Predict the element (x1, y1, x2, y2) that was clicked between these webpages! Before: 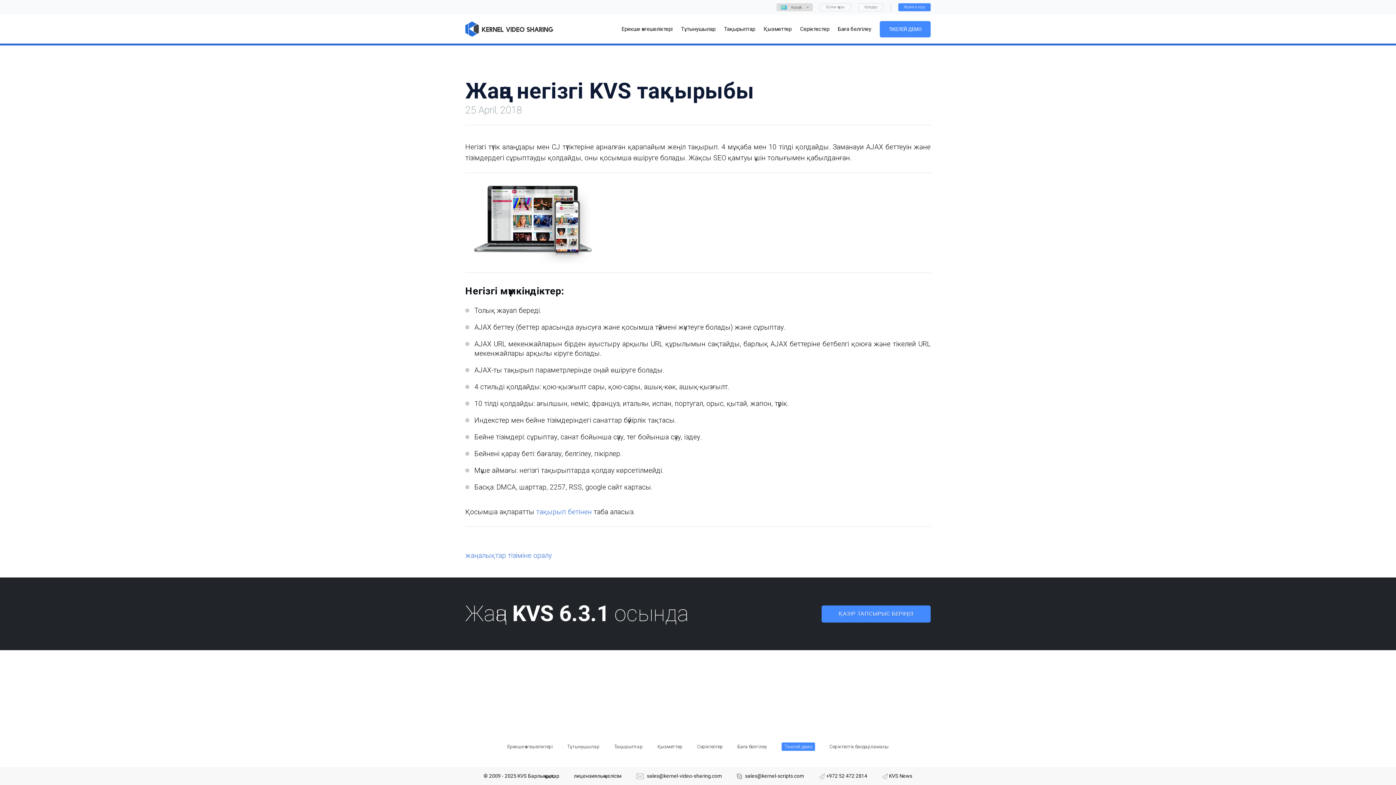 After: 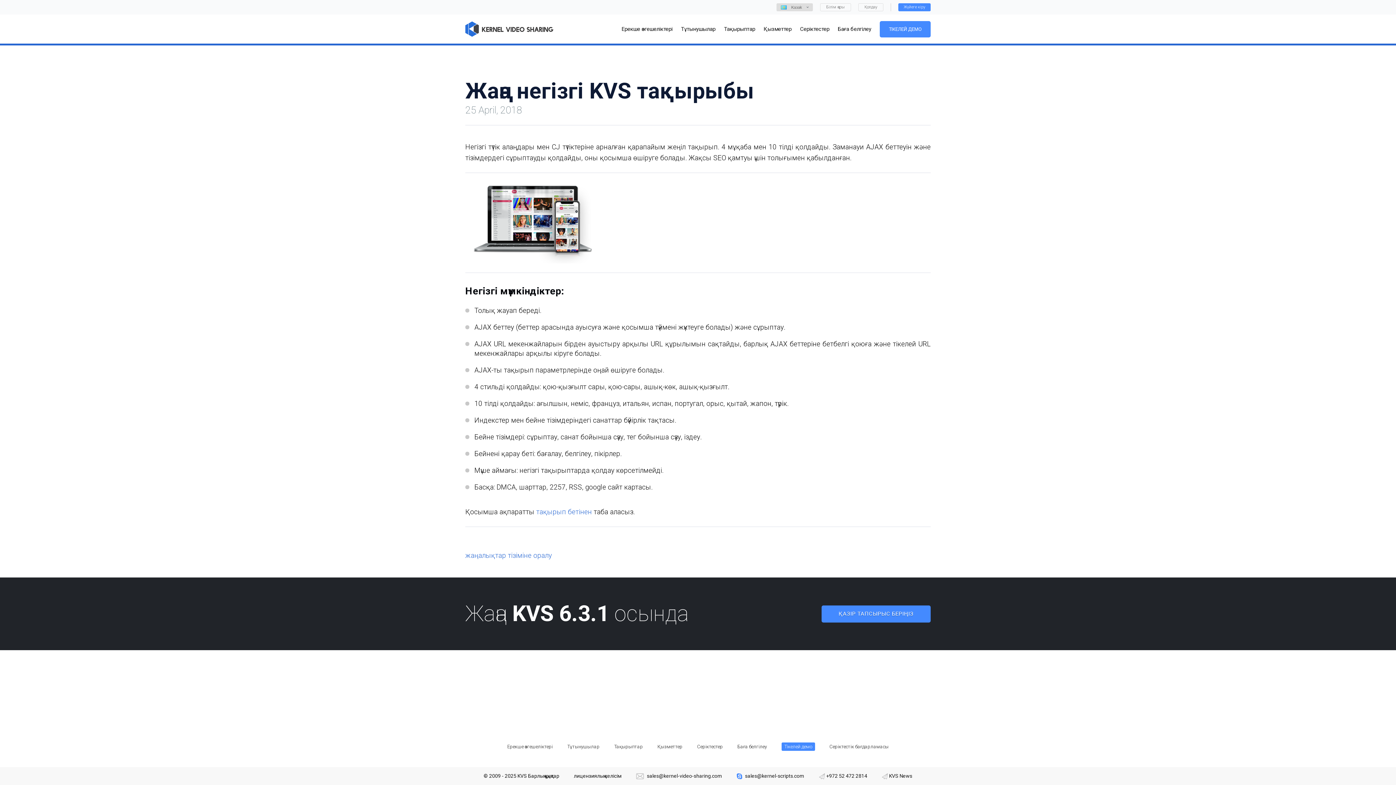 Action: bbox: (736, 773, 804, 780) label:  sales@kernel-scripts.com